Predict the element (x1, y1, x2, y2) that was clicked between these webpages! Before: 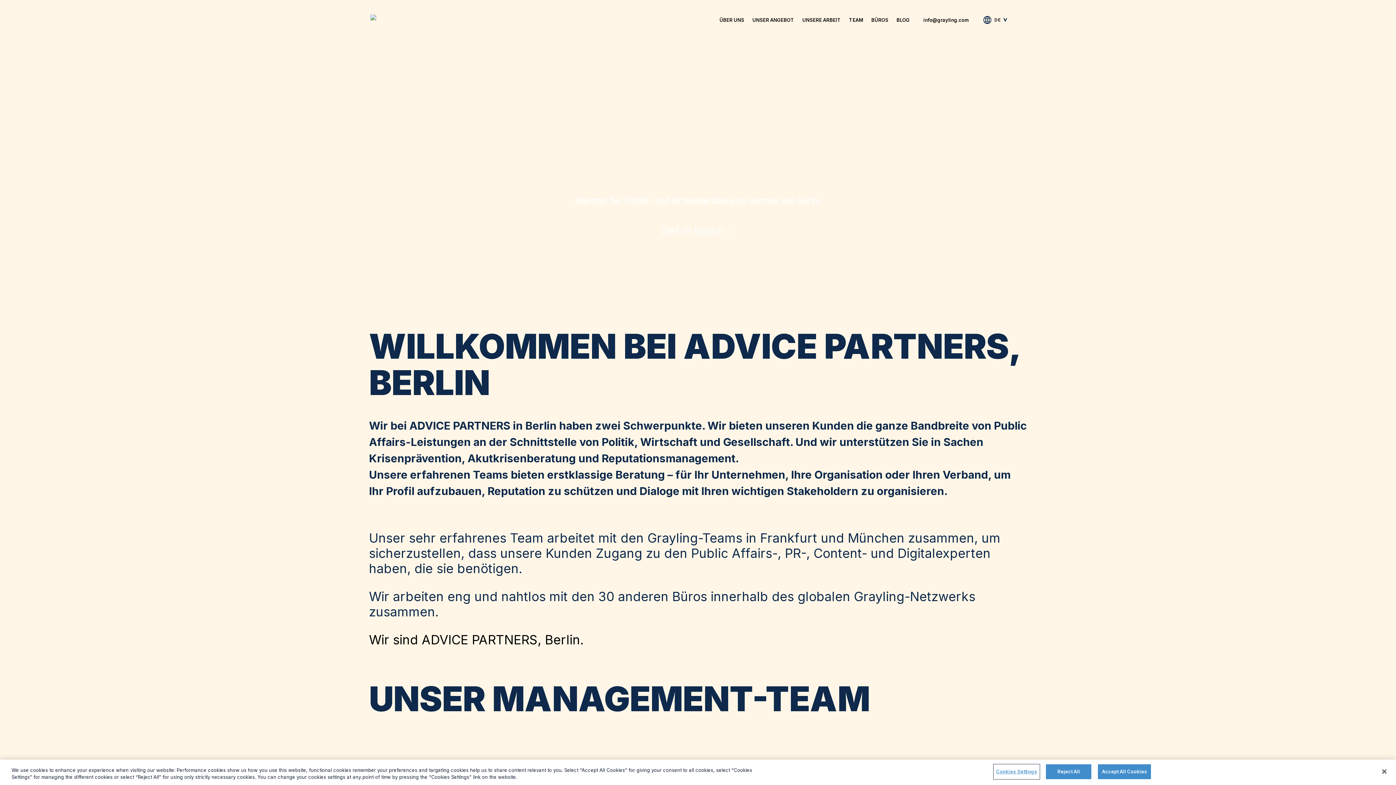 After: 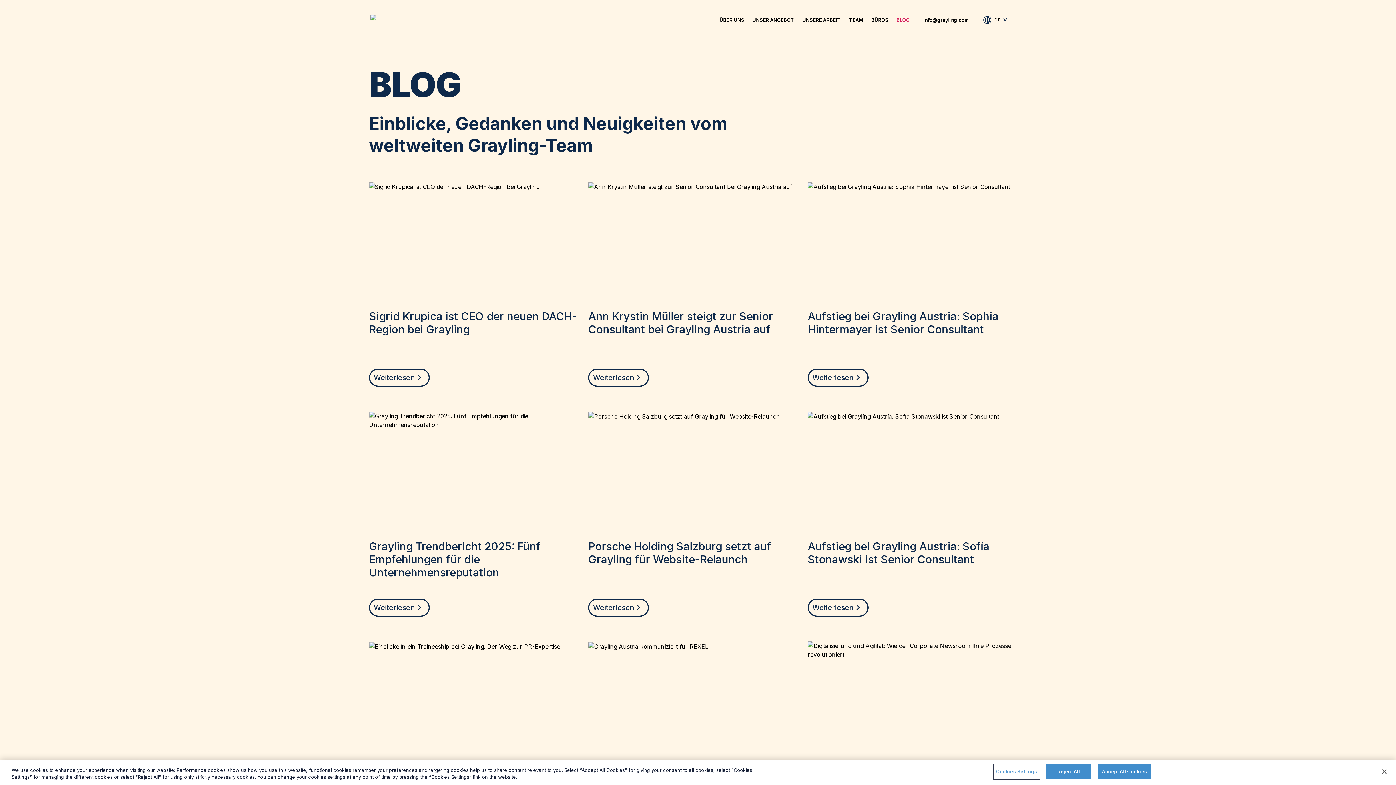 Action: label: BLOG bbox: (896, 17, 909, 22)